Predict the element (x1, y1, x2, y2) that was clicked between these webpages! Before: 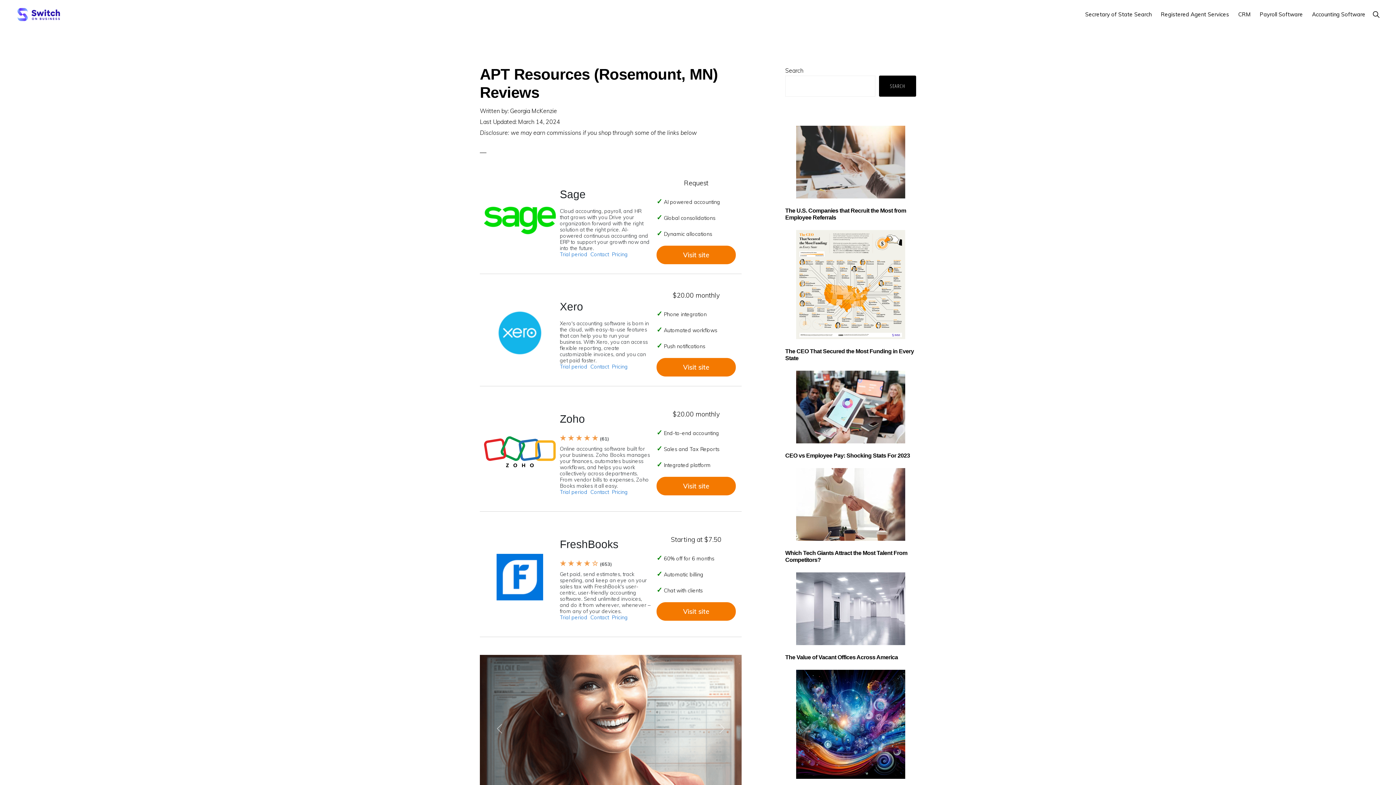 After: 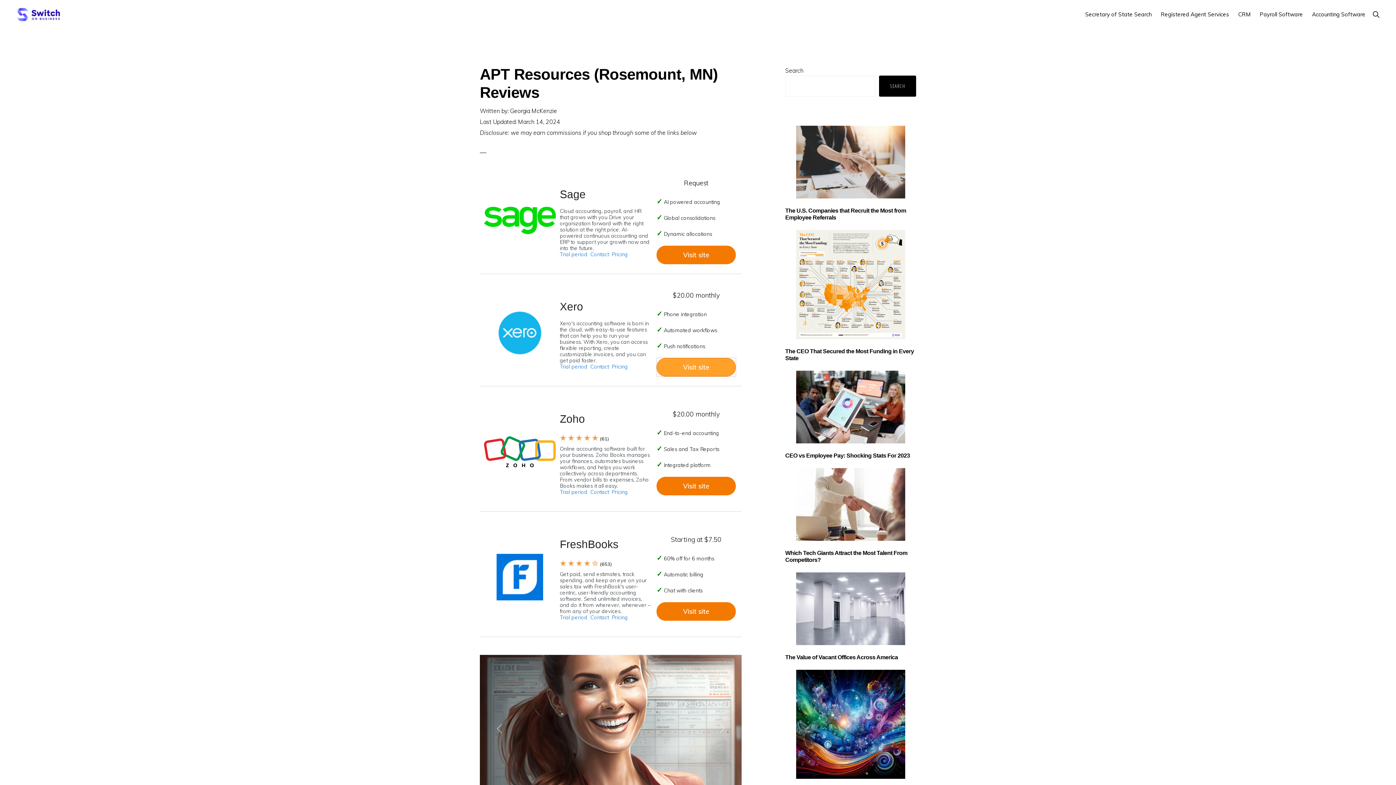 Action: bbox: (656, 358, 736, 376) label: Visit site